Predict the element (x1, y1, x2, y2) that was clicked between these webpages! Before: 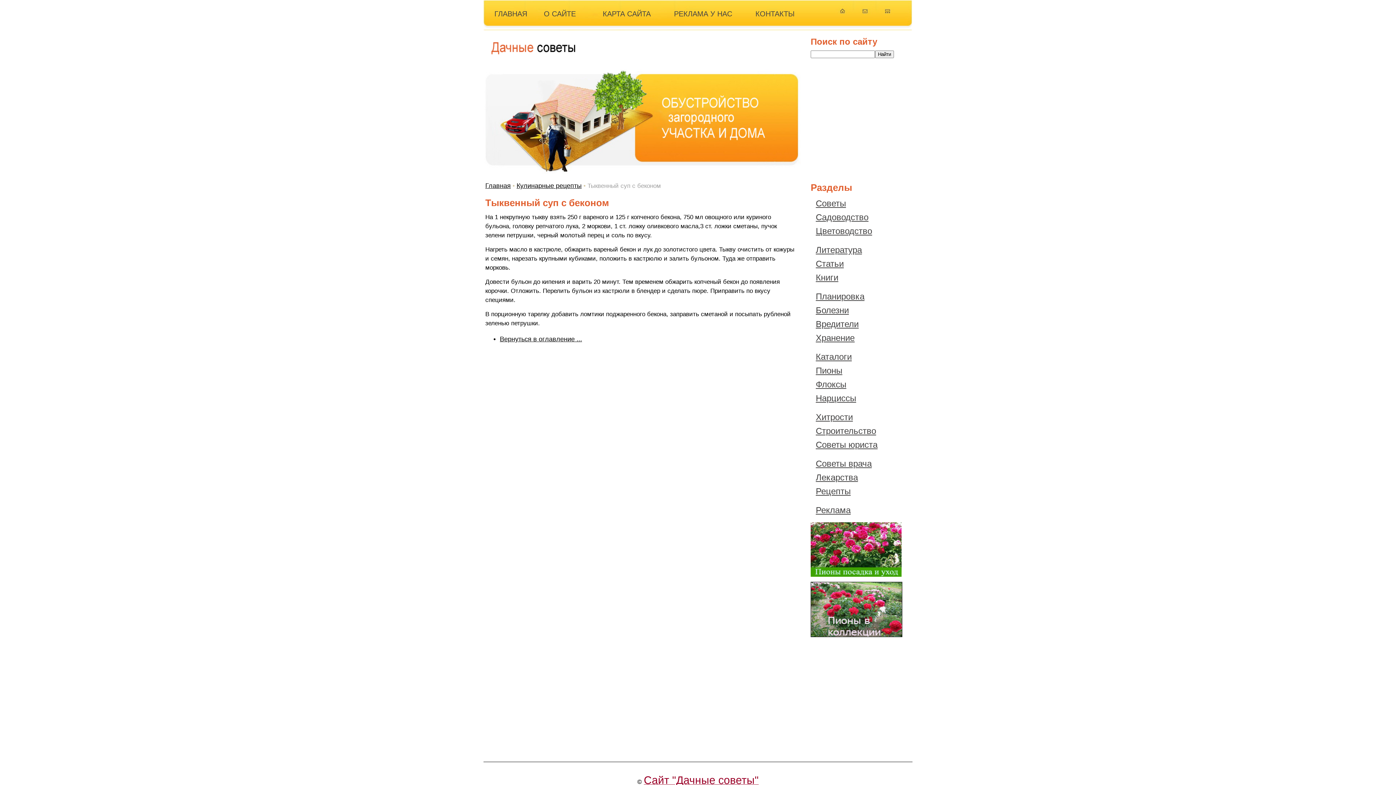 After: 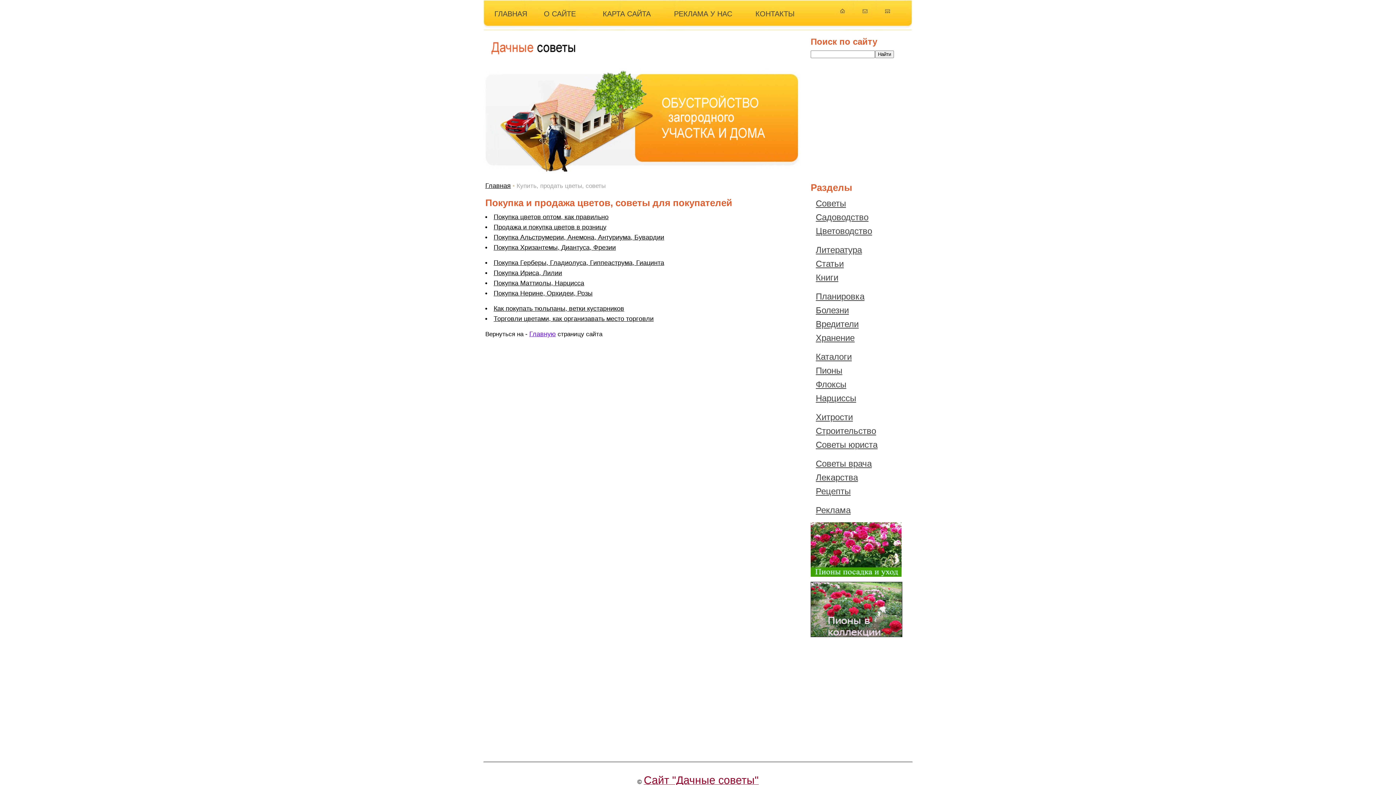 Action: label: Хитрости bbox: (816, 412, 853, 422)